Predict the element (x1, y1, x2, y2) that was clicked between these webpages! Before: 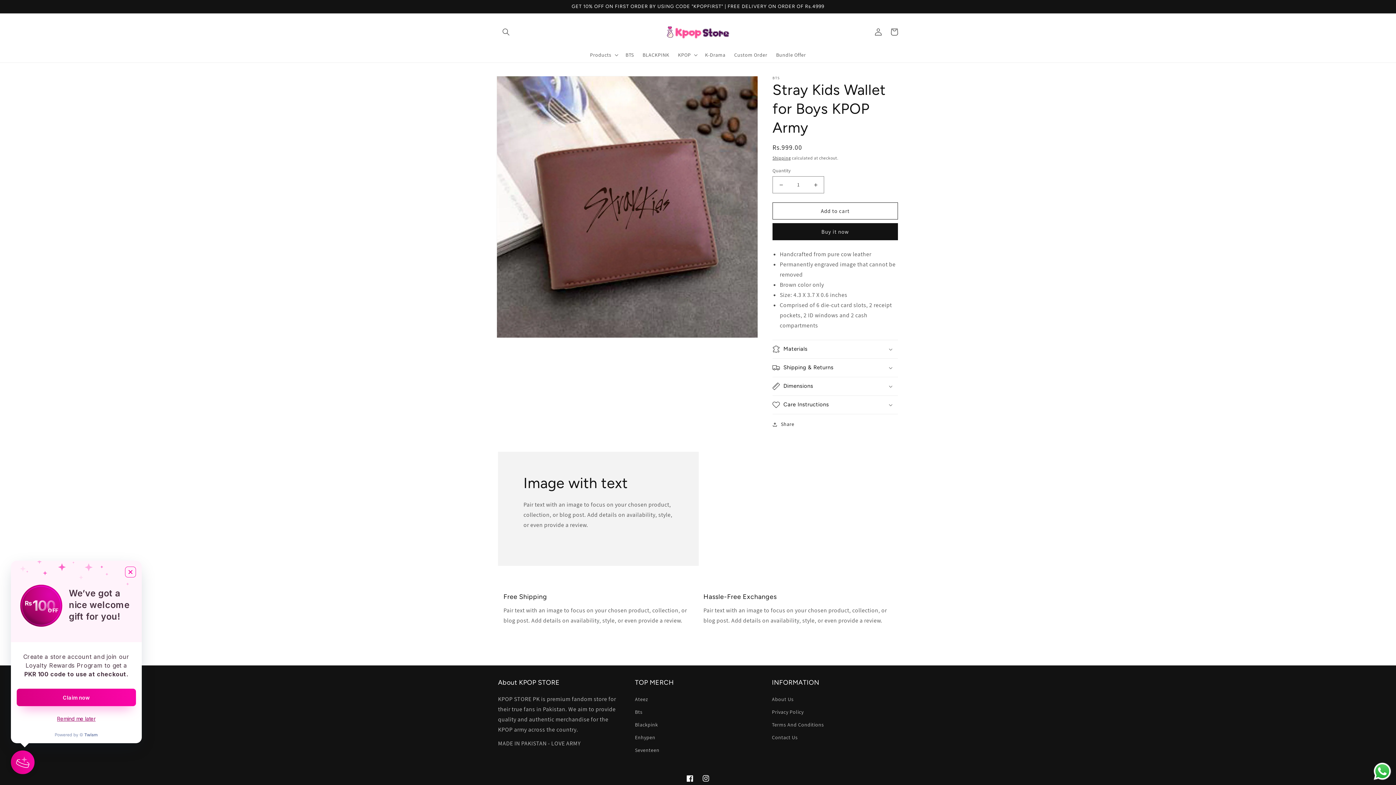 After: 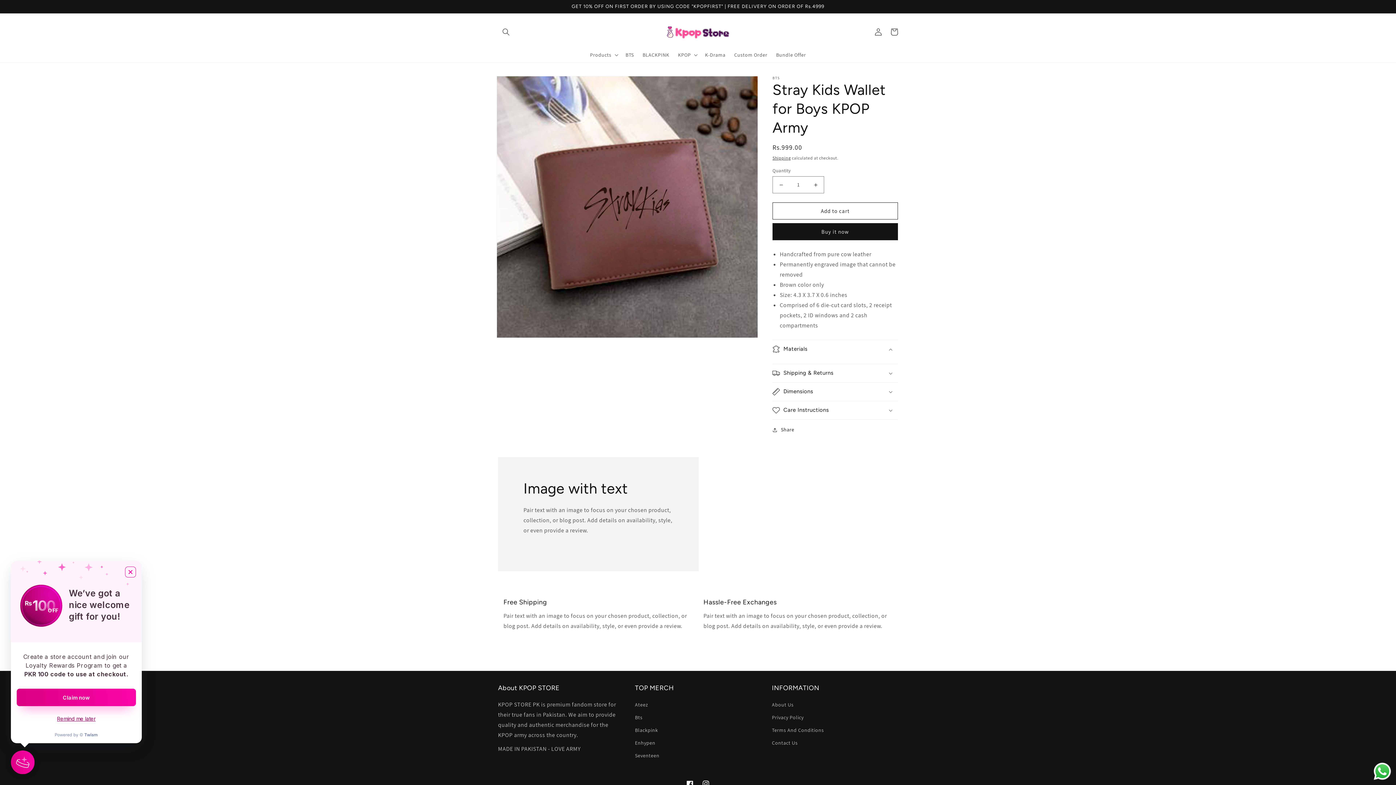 Action: label: Materials bbox: (772, 340, 898, 358)